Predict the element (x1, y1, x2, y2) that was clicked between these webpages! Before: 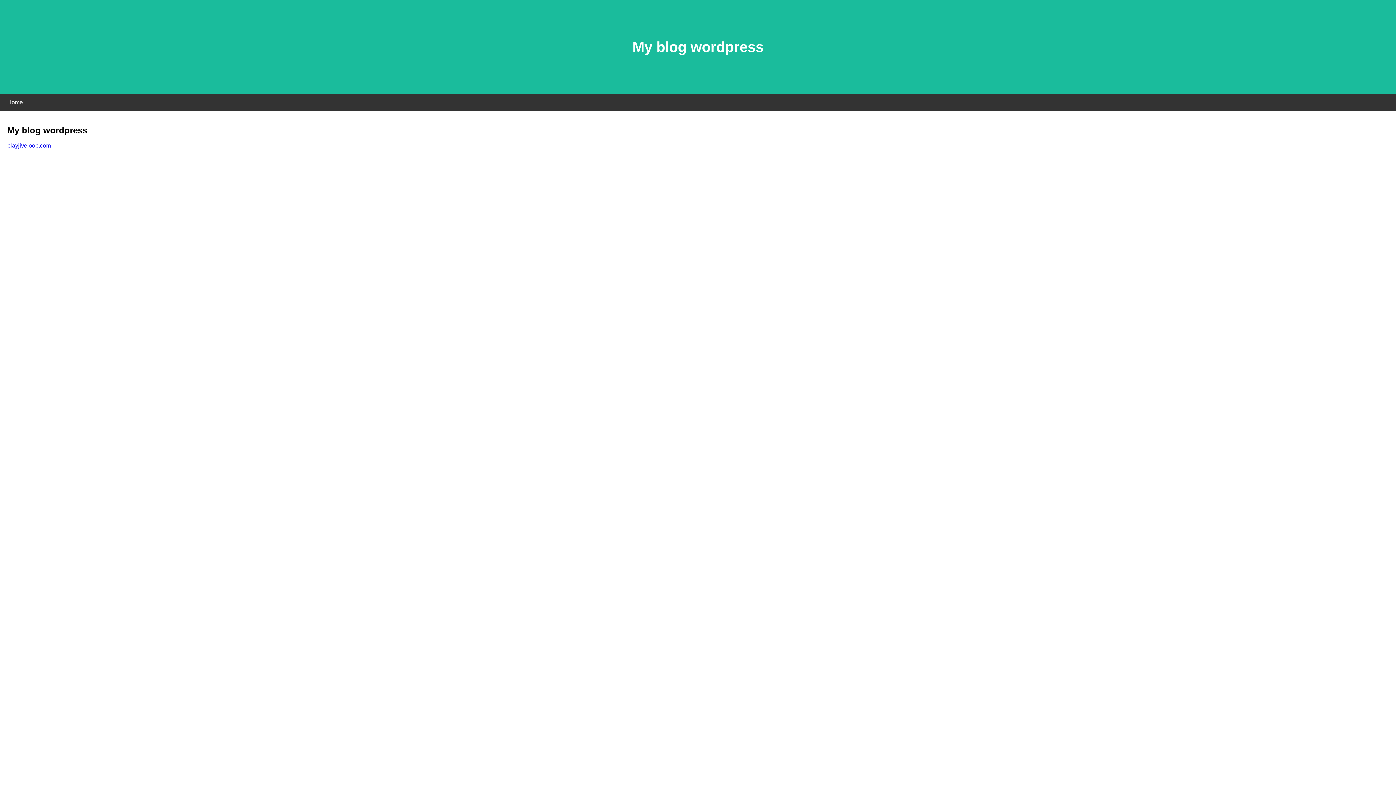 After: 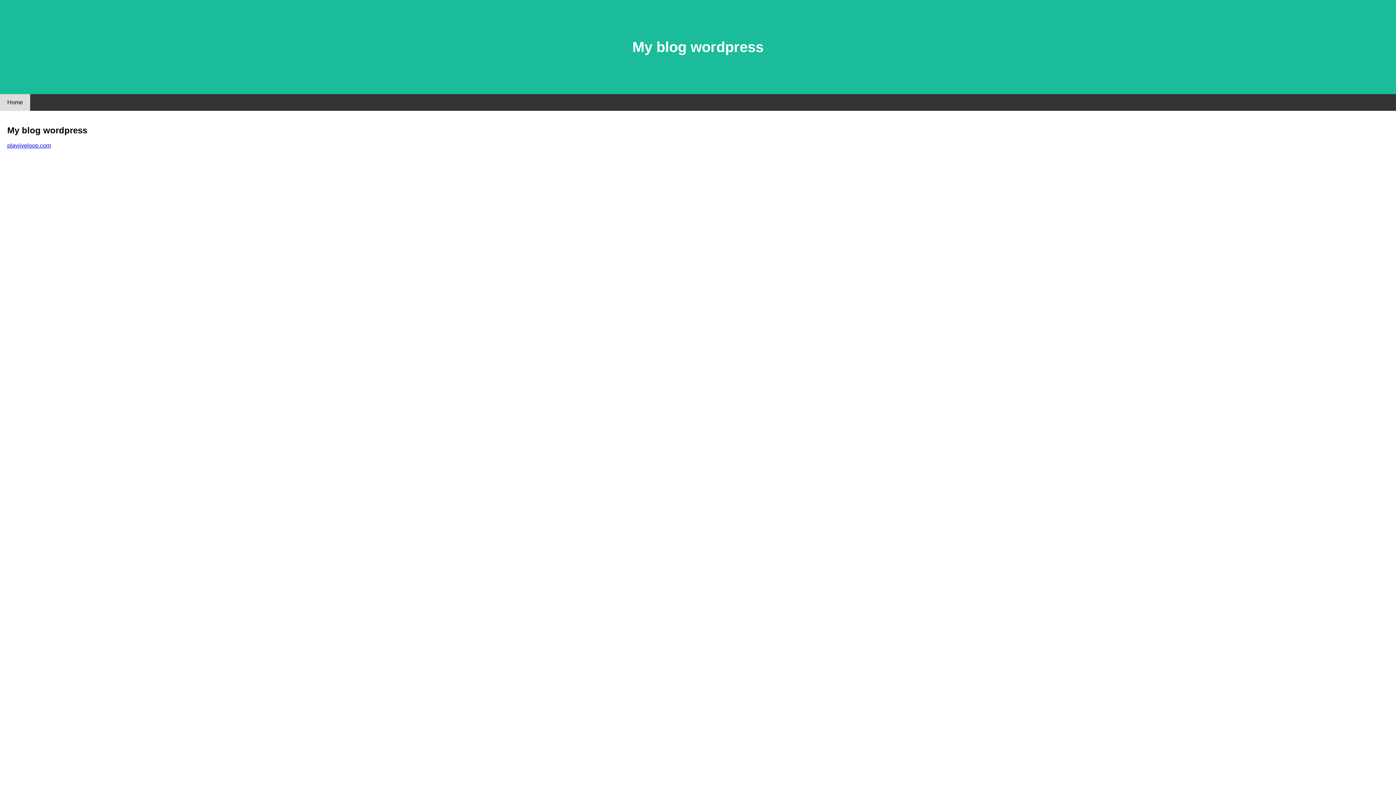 Action: bbox: (0, 94, 30, 110) label: Home